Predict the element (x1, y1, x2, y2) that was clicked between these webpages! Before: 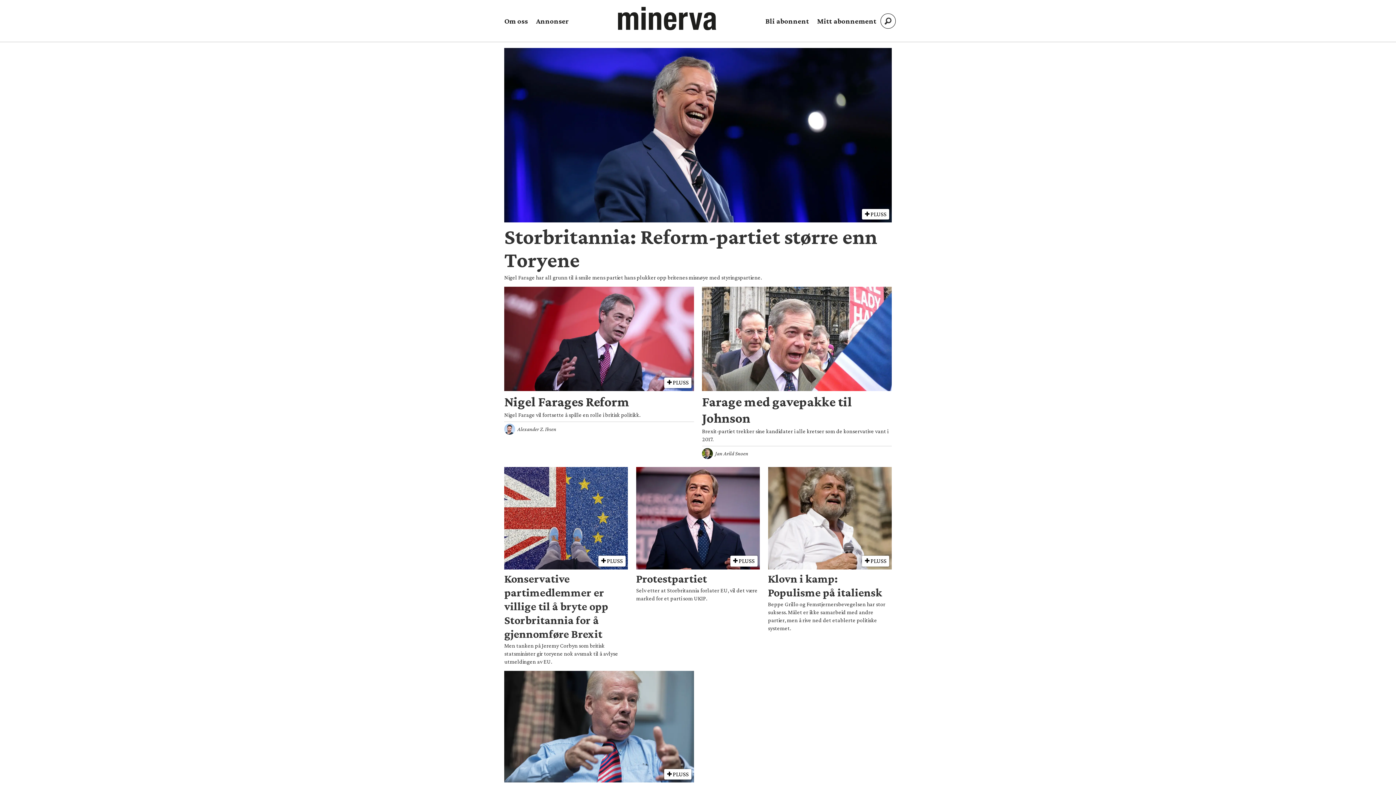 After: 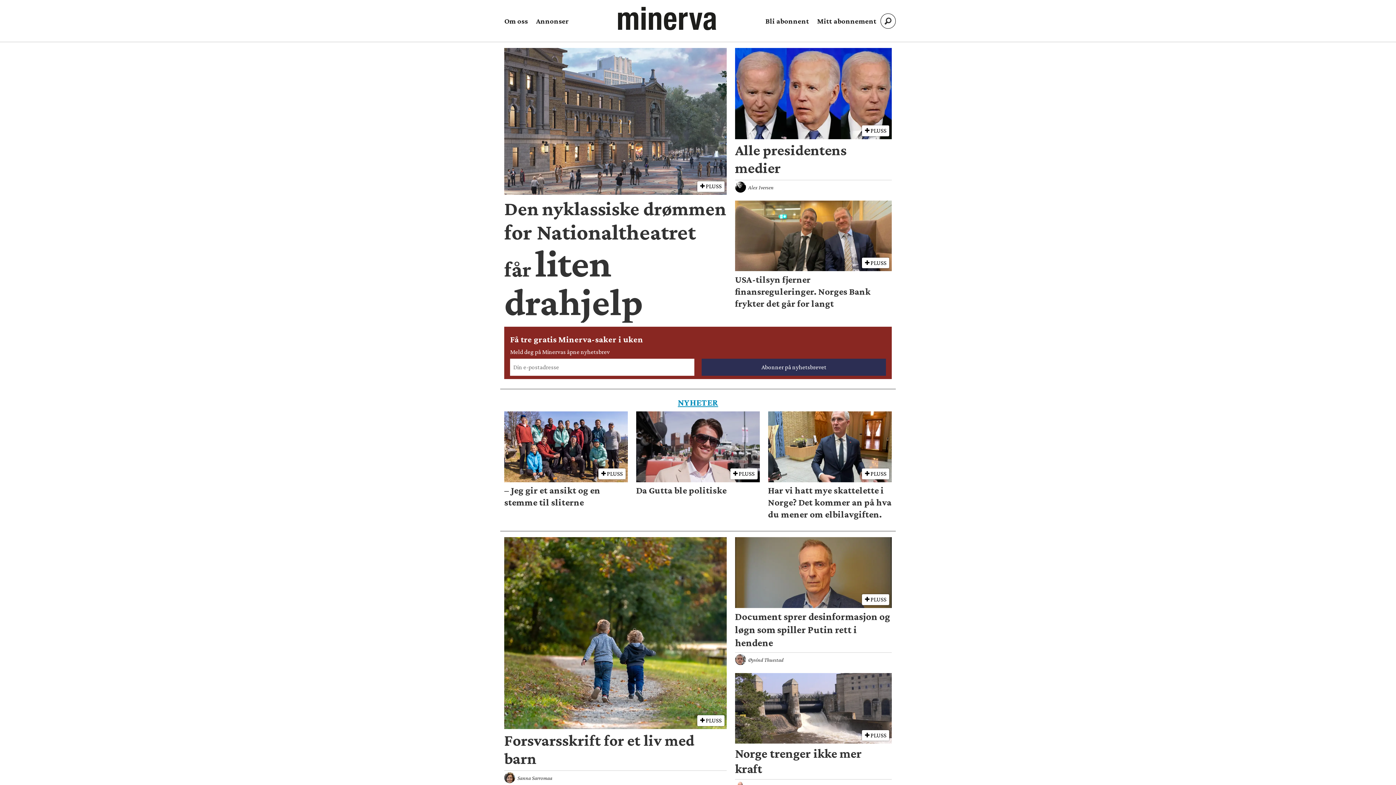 Action: bbox: (580, 2, 754, 34)